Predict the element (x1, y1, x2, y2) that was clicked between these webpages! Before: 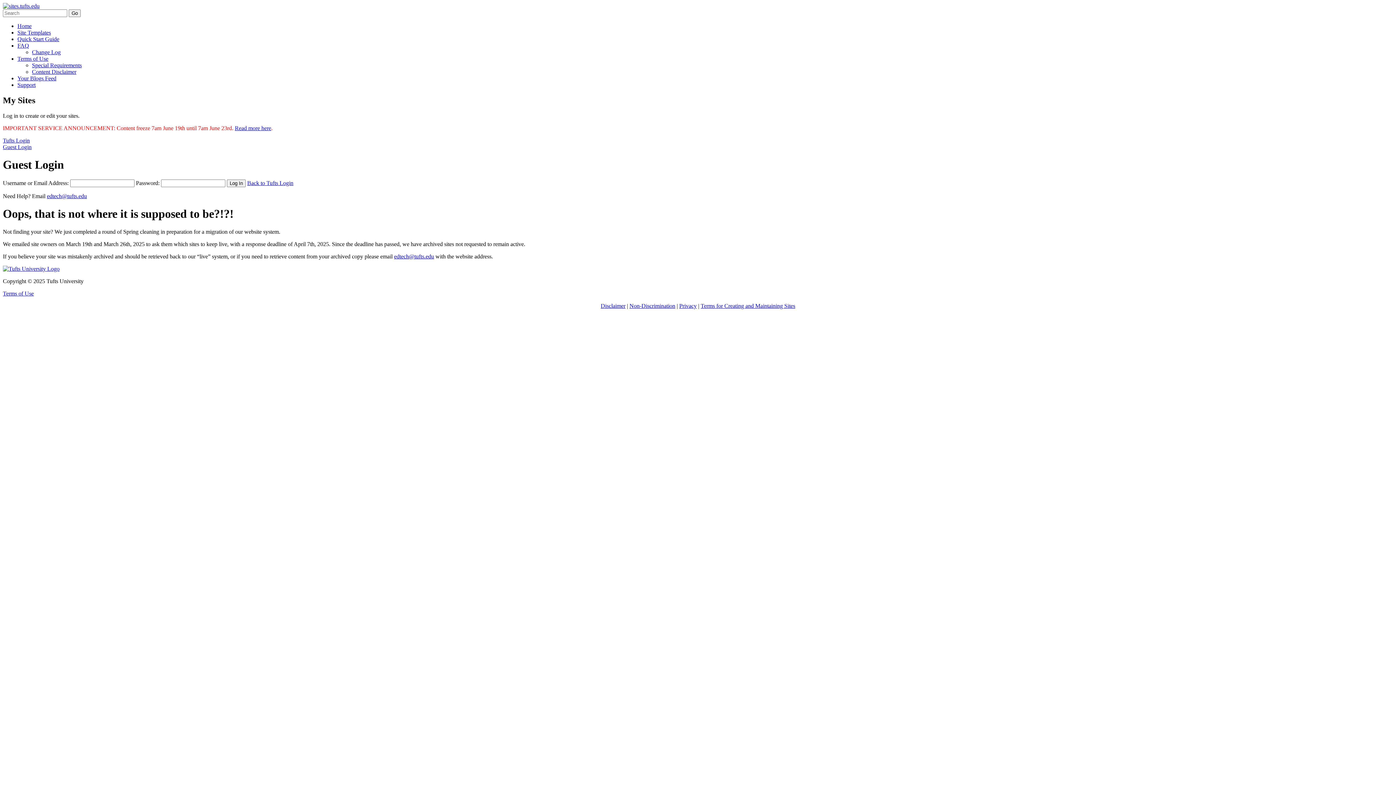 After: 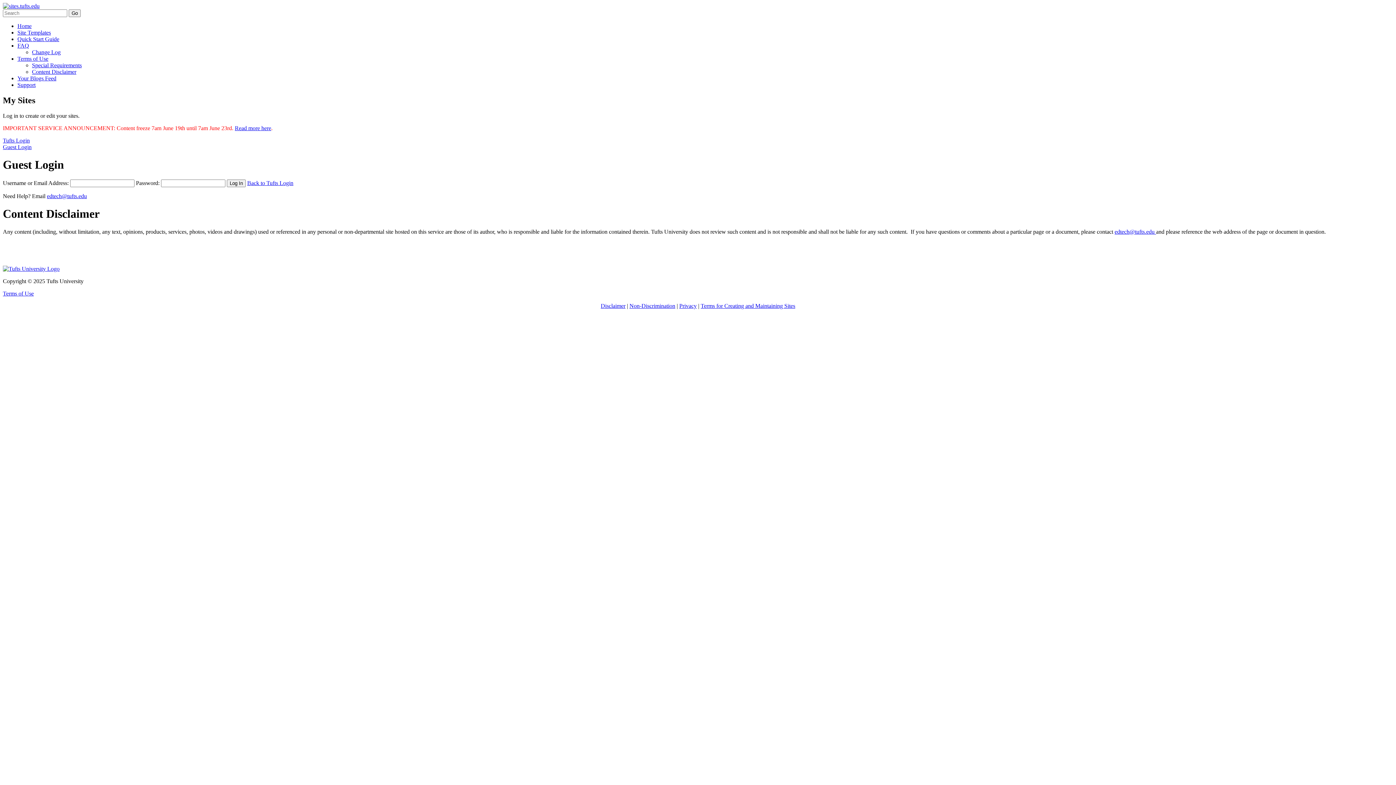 Action: bbox: (600, 302, 625, 308) label: Disclaimer